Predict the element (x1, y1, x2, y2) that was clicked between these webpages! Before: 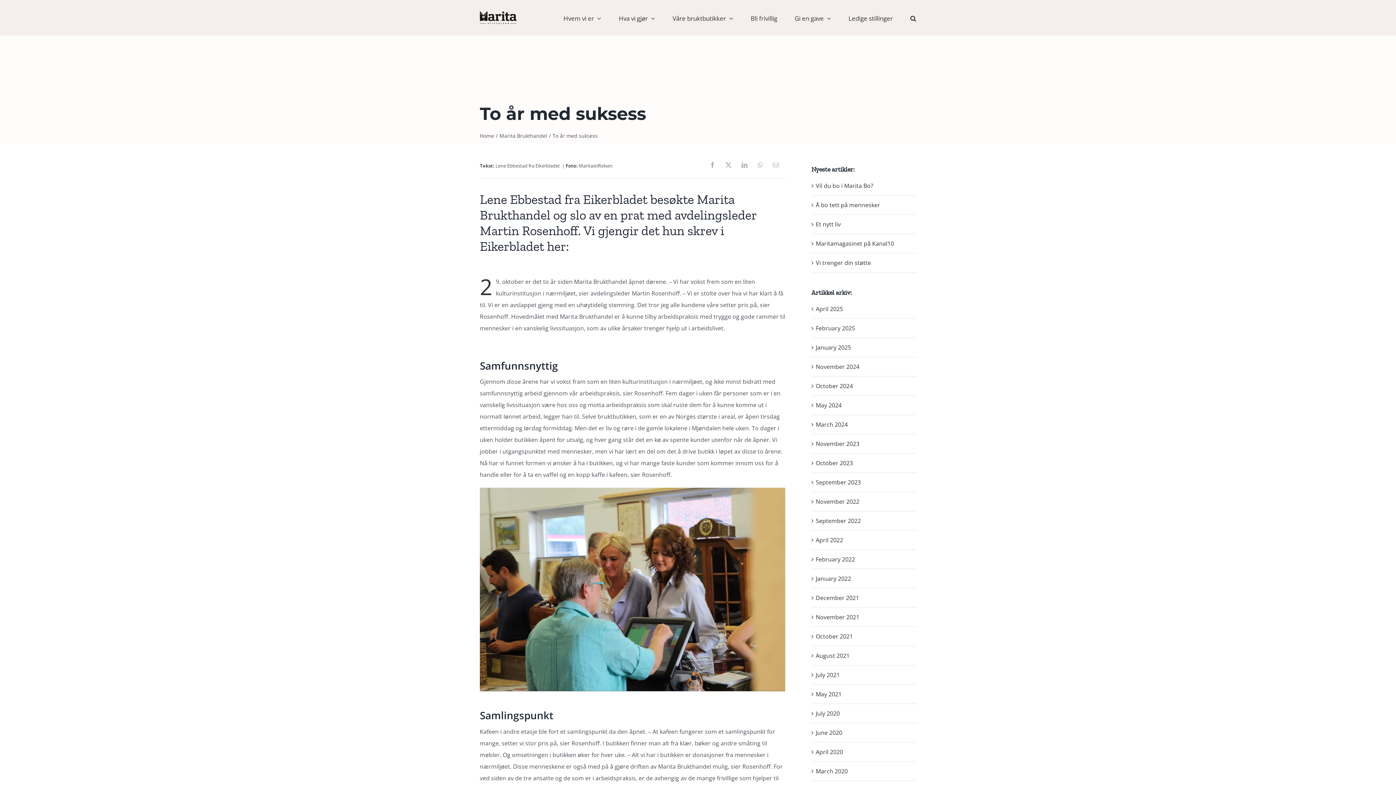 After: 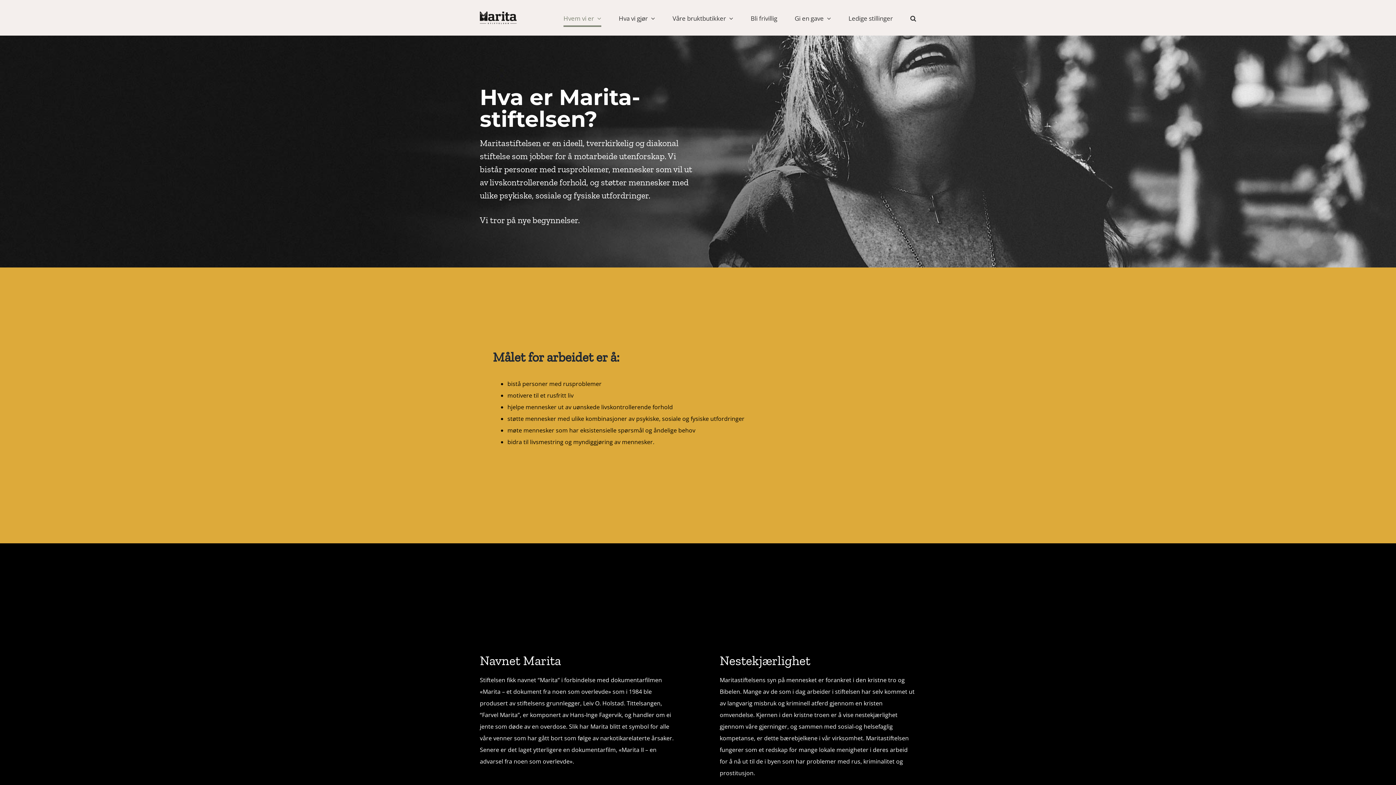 Action: bbox: (563, 2, 601, 33) label: Hvem vi er